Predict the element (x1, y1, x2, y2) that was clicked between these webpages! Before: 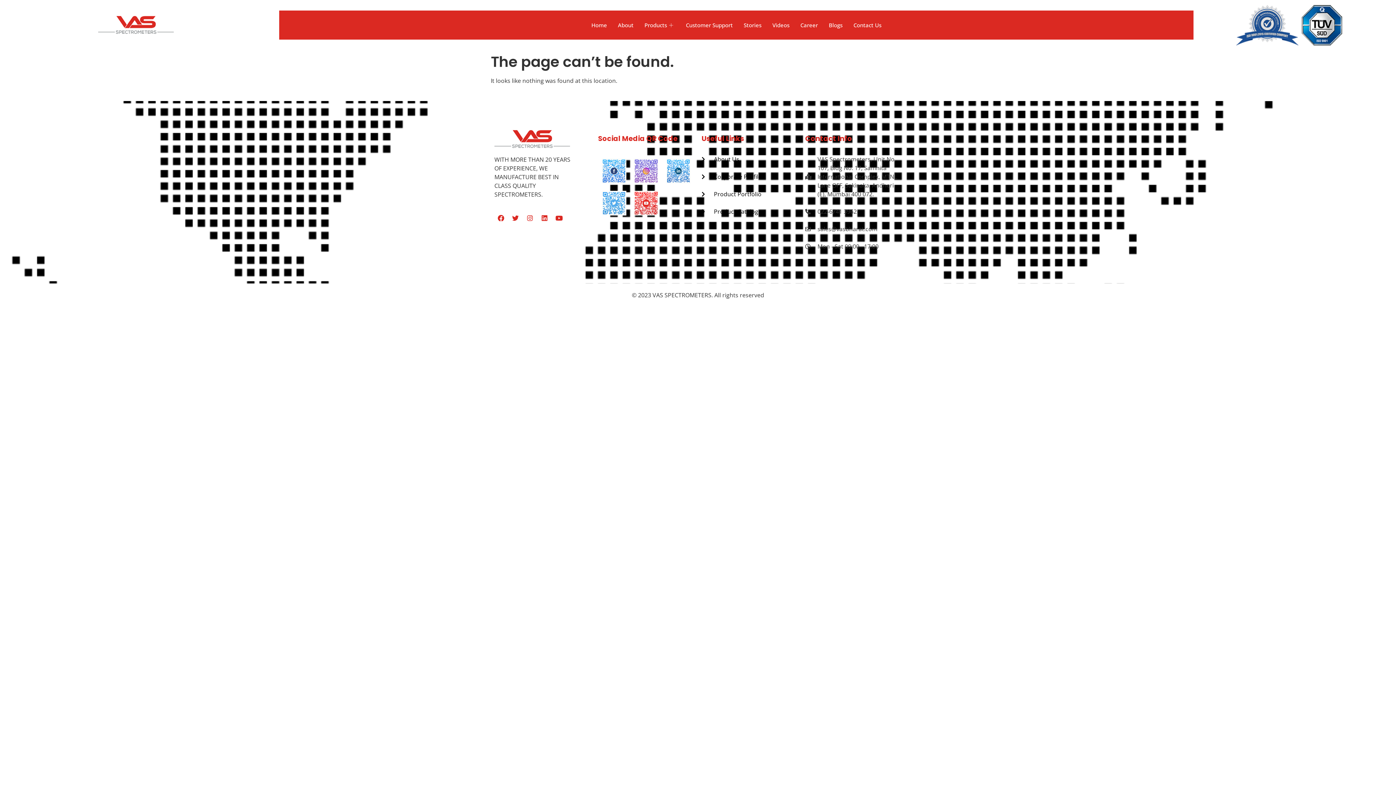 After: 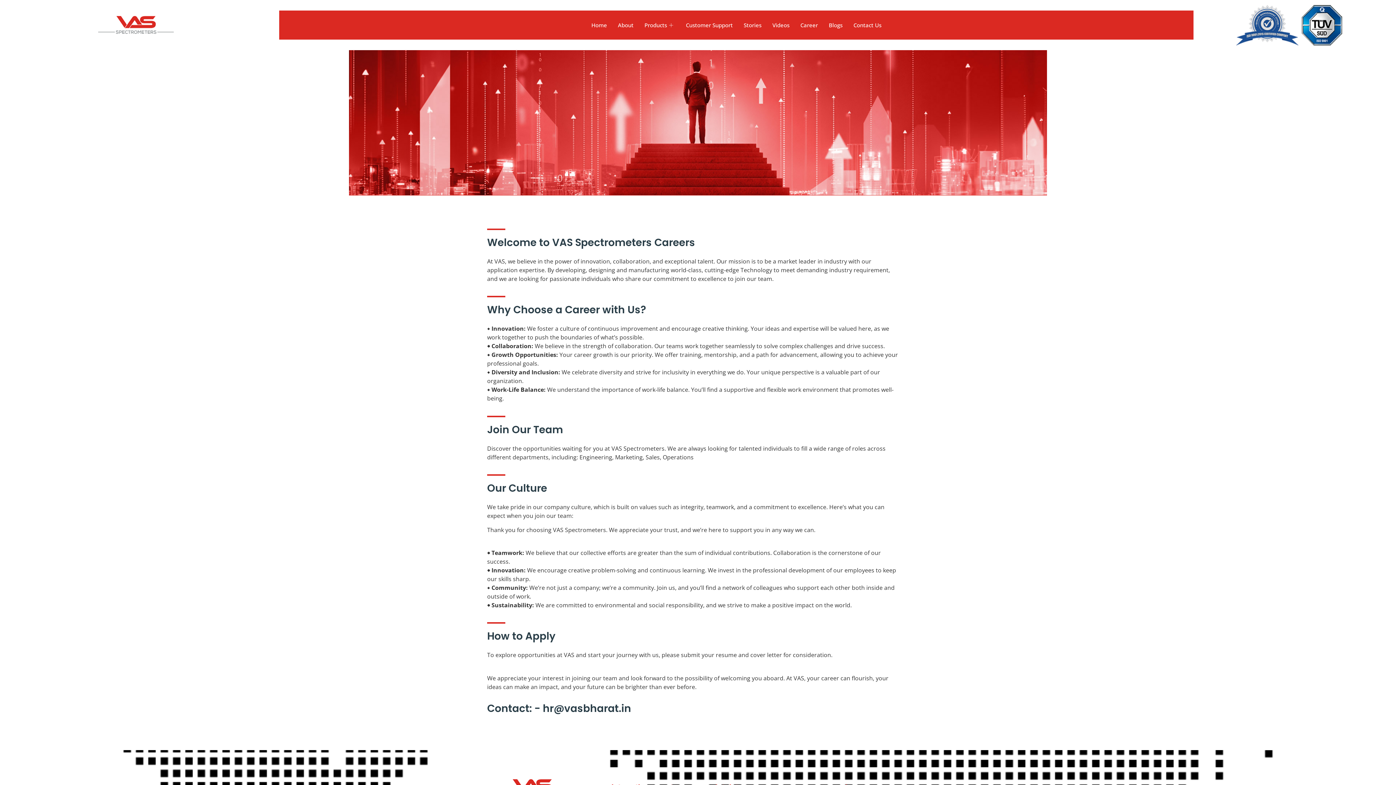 Action: label: Career bbox: (795, 10, 823, 39)